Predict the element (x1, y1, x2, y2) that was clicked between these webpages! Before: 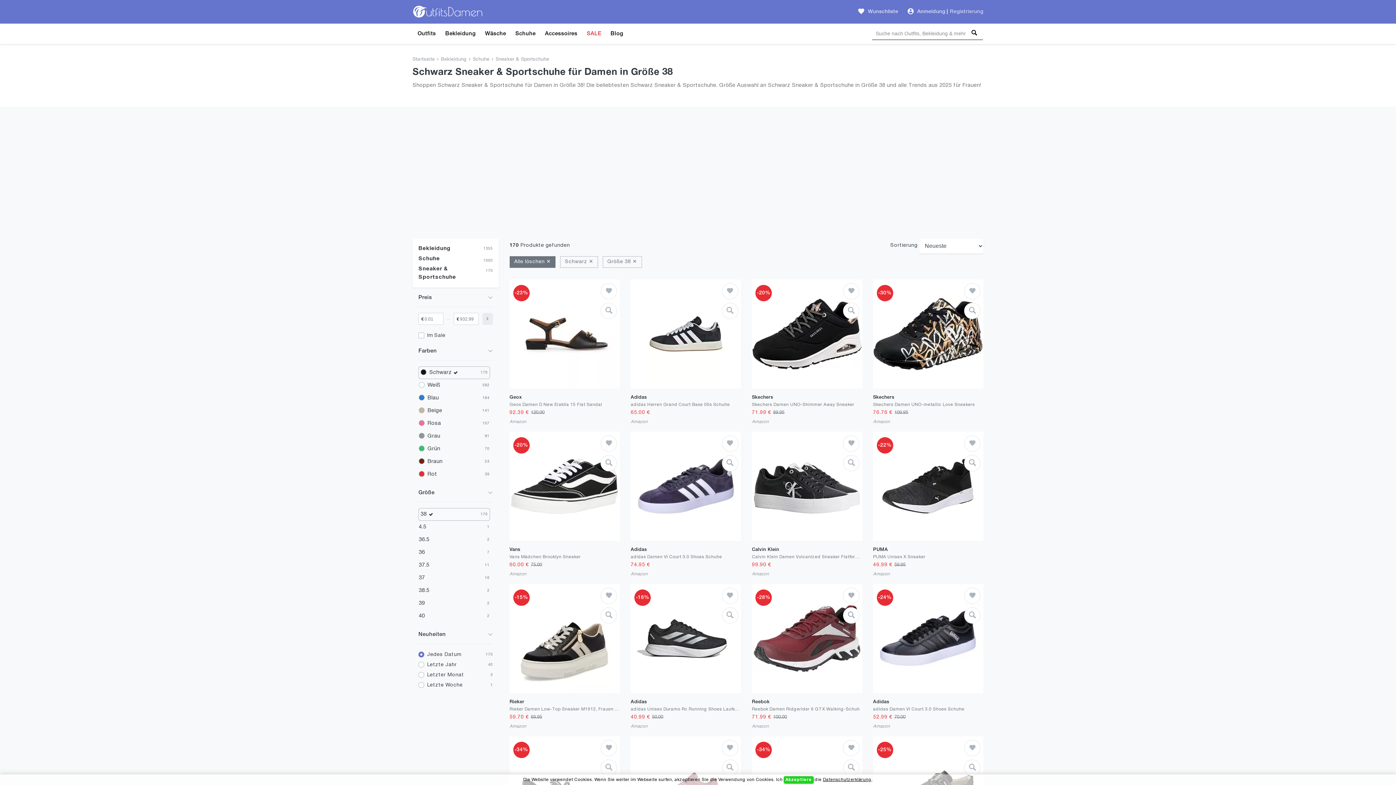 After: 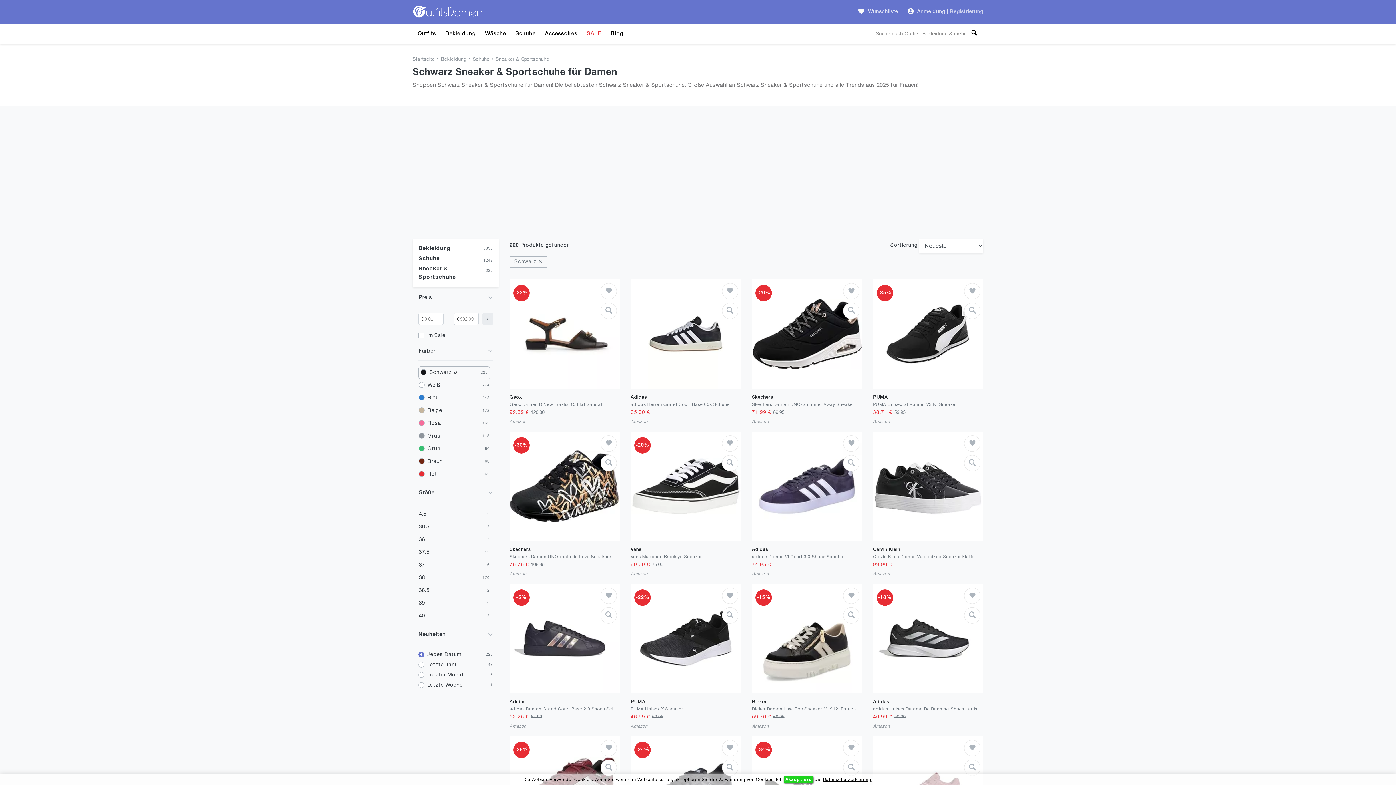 Action: bbox: (420, 510, 480, 518) label: 38